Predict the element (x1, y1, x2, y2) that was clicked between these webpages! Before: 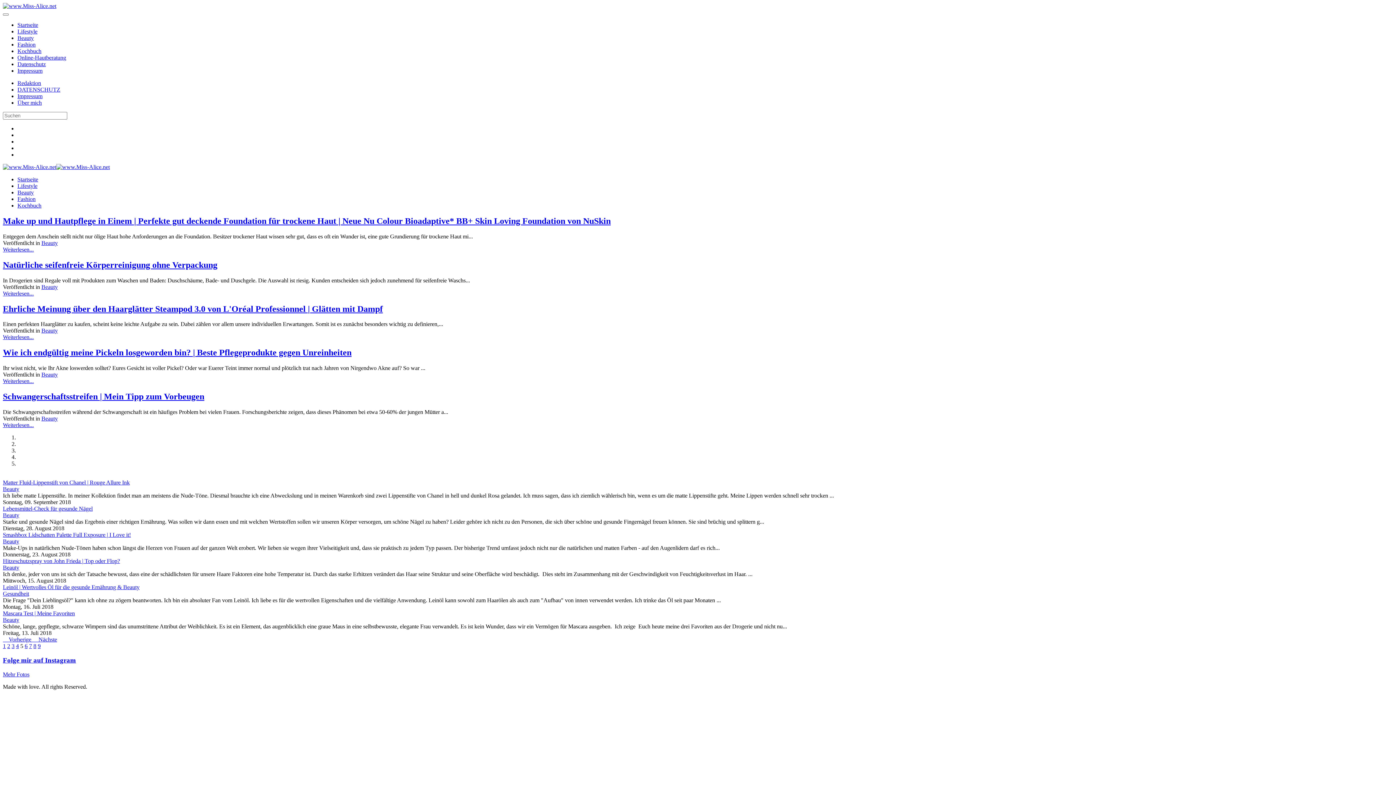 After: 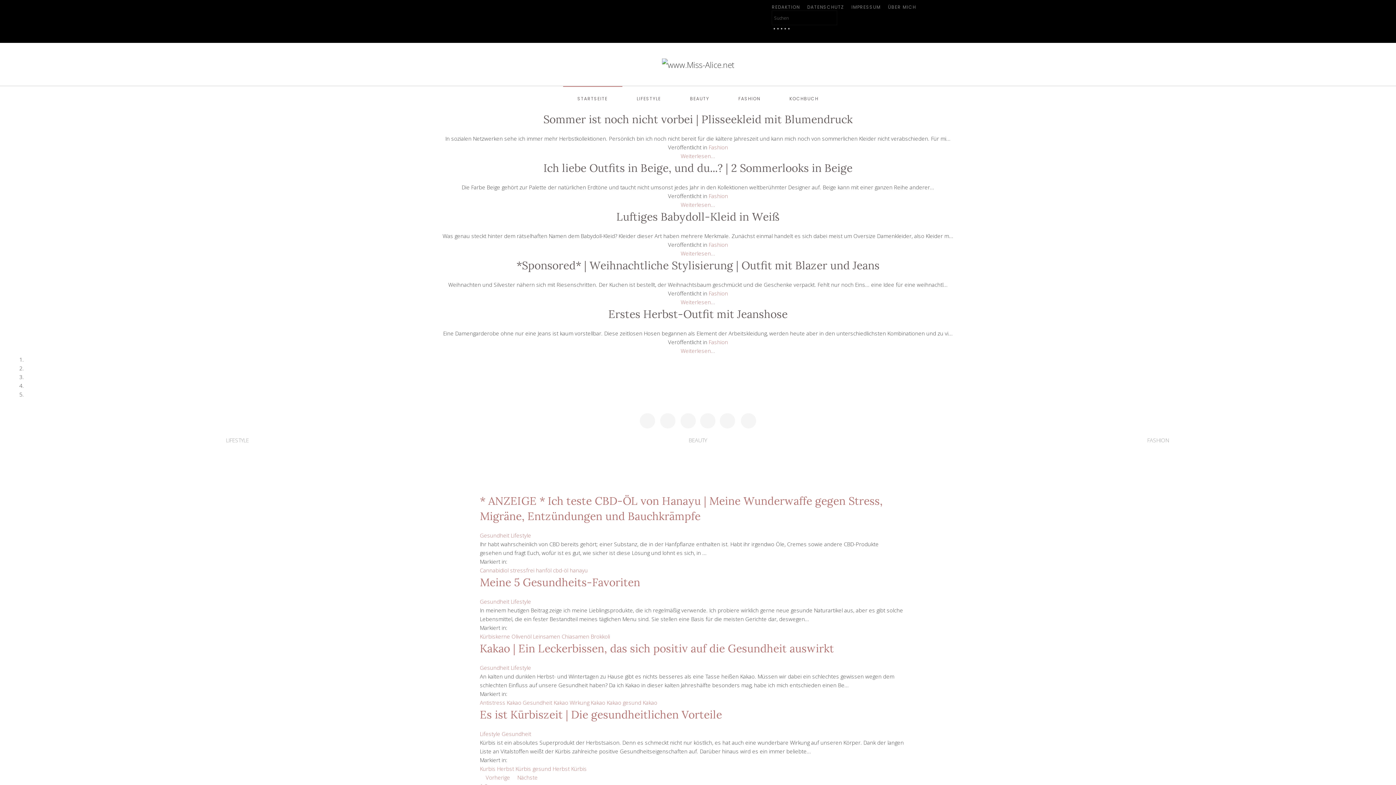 Action: label: Gesundheit bbox: (2, 590, 29, 597)